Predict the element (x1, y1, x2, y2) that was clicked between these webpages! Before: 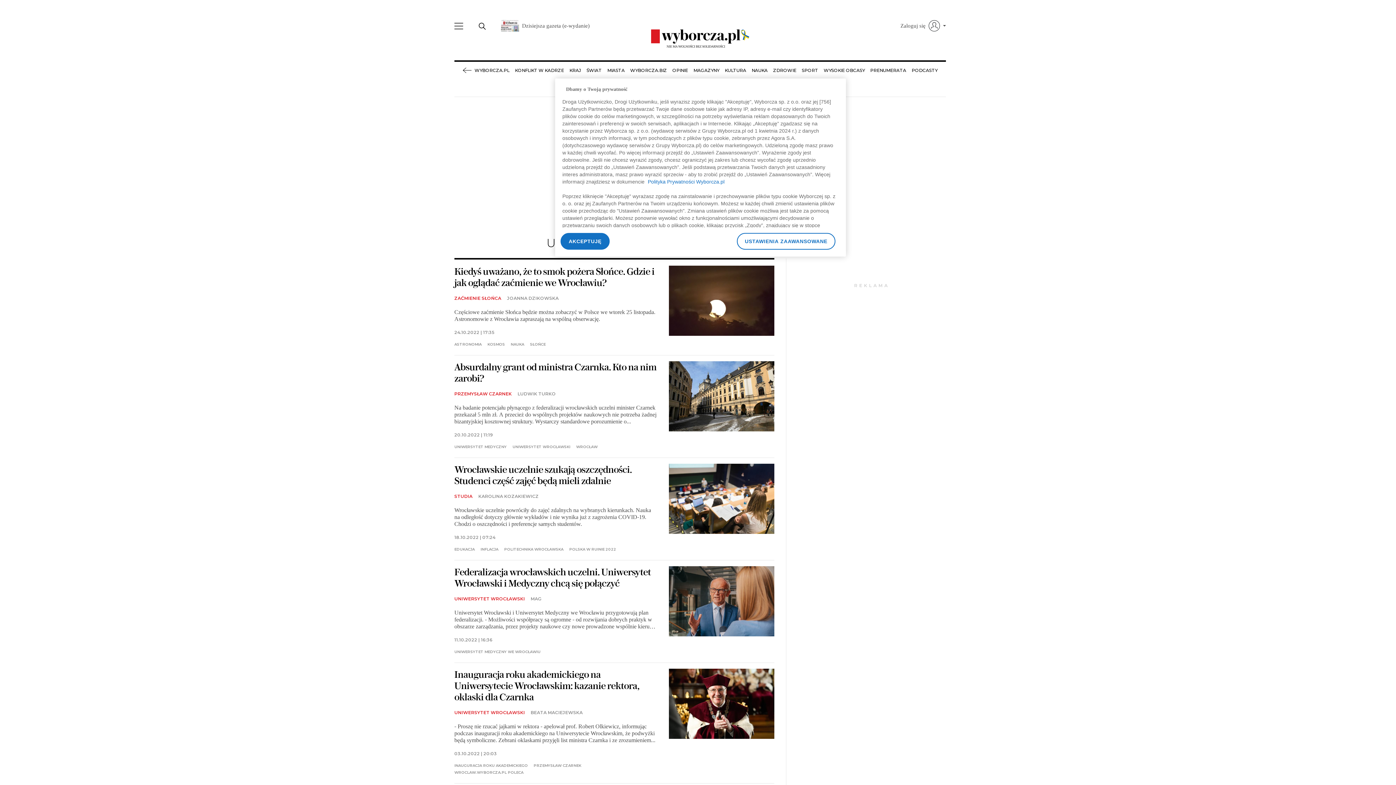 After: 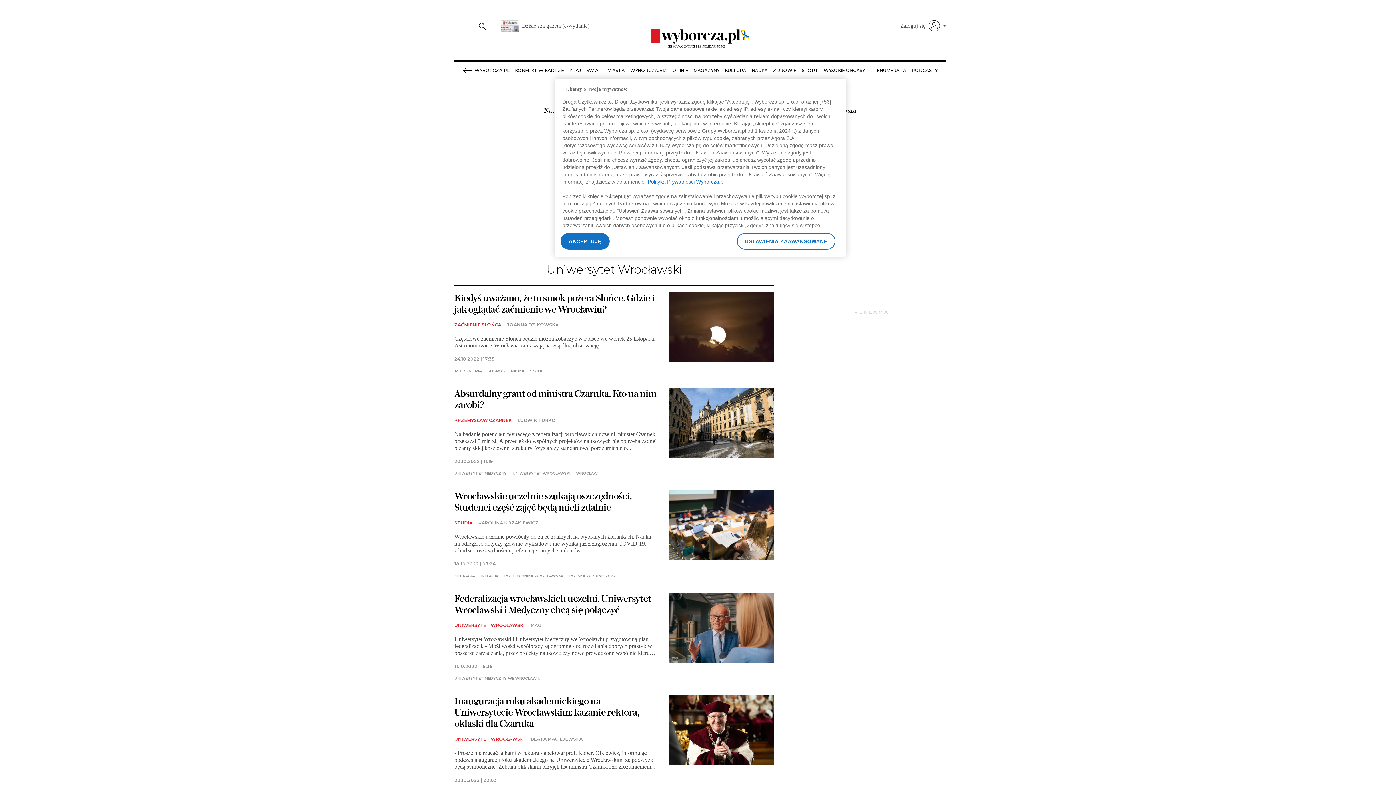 Action: bbox: (751, 61, 767, 79) label: NAUKA